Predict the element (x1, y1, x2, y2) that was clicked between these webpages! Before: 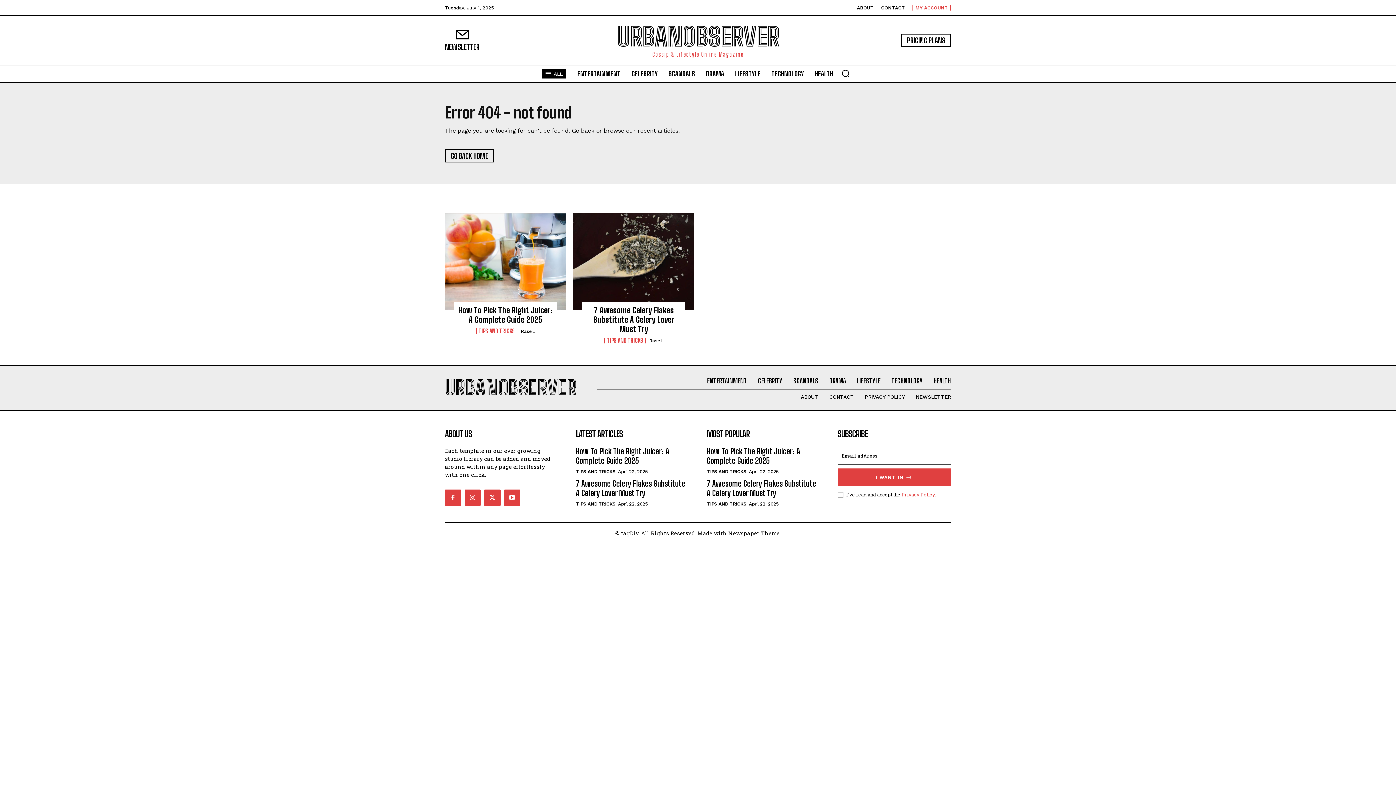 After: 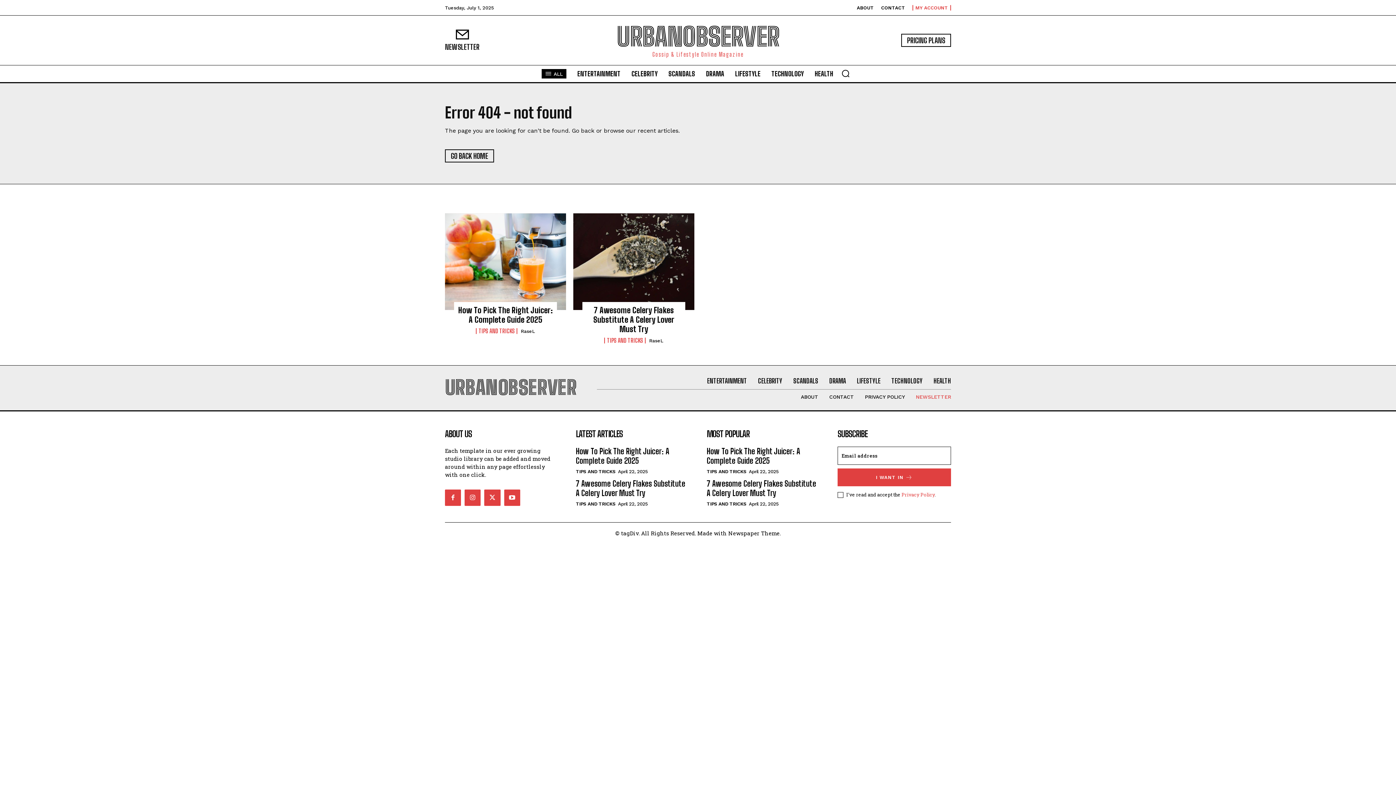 Action: bbox: (915, 394, 951, 399) label: NEWSLETTER